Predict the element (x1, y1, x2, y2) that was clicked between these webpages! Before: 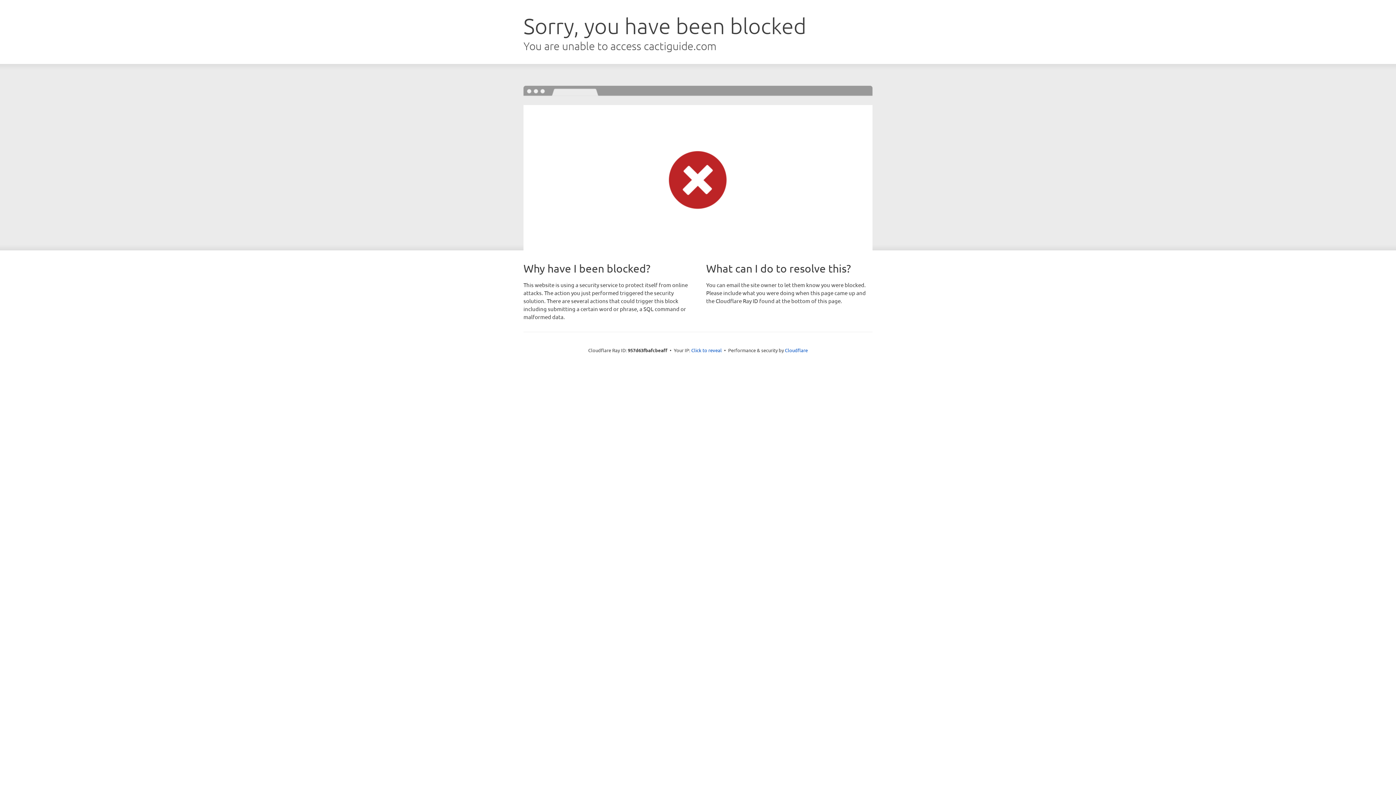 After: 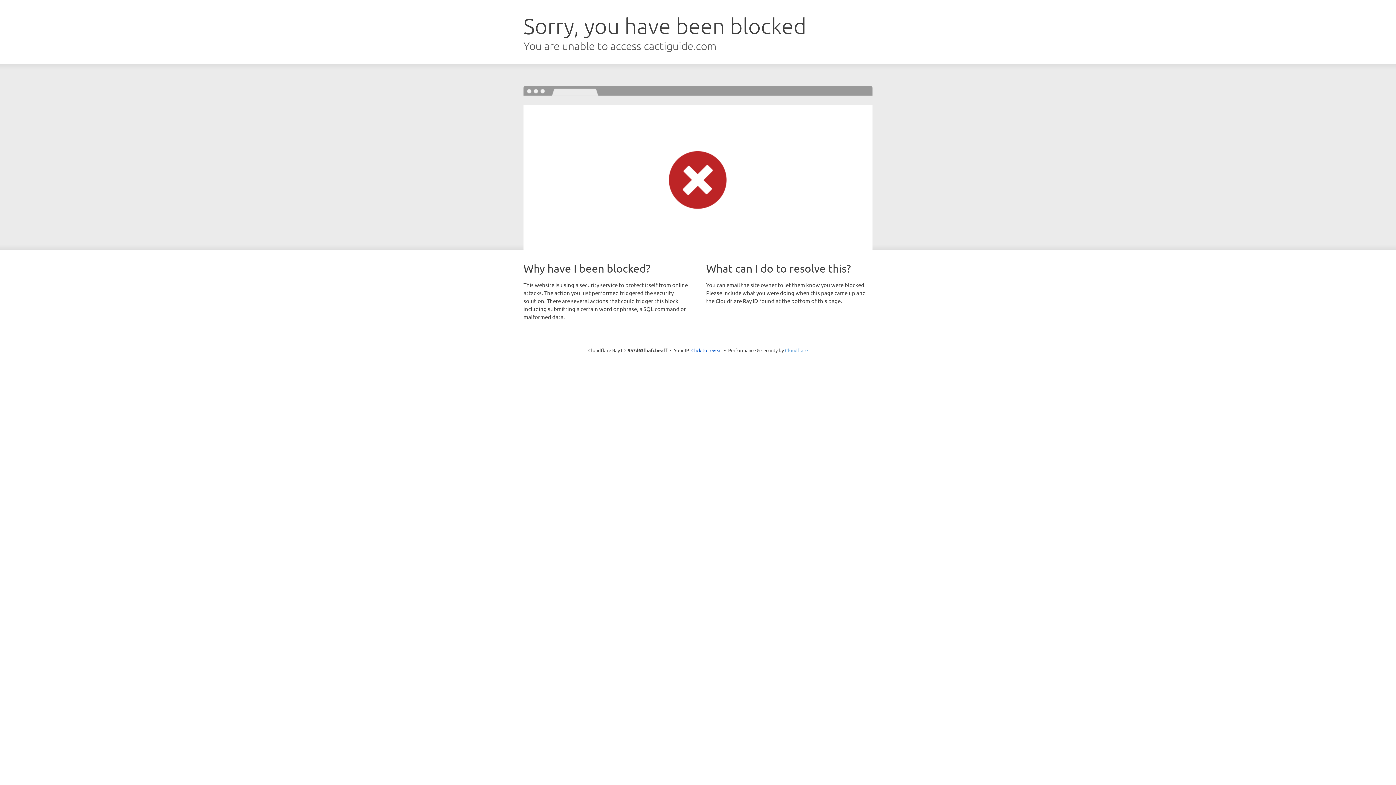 Action: bbox: (785, 347, 808, 353) label: Cloudflare